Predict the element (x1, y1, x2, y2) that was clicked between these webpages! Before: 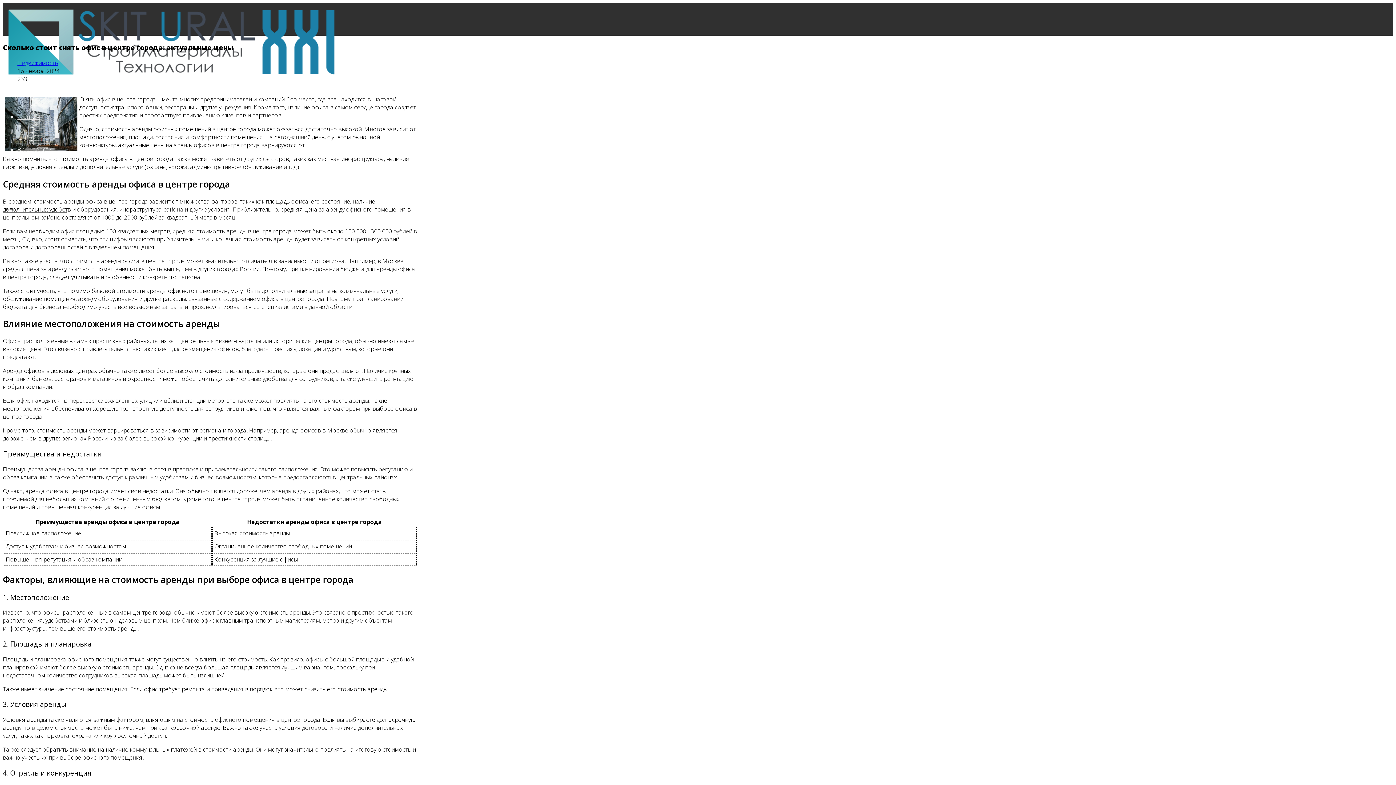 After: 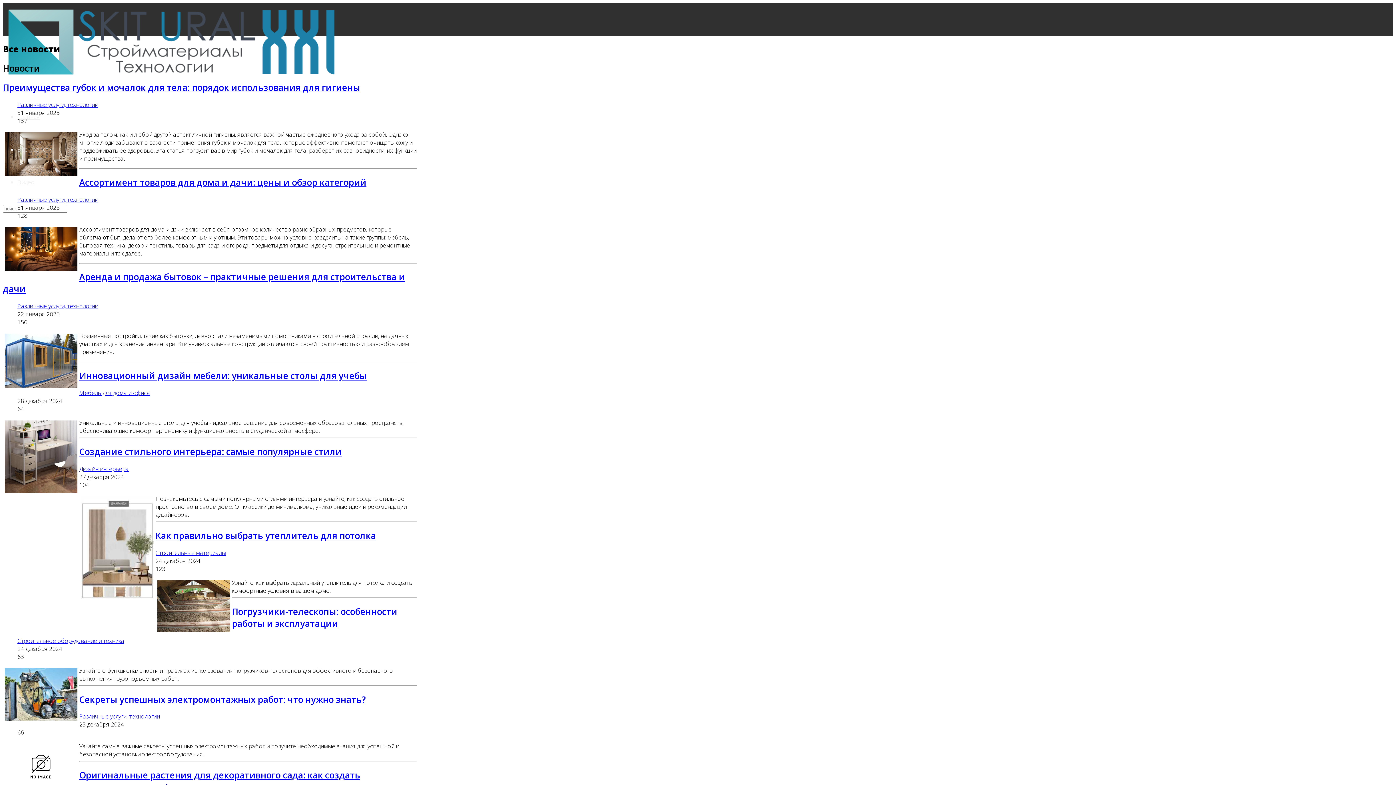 Action: label: Все новости bbox: (17, 145, 51, 153)